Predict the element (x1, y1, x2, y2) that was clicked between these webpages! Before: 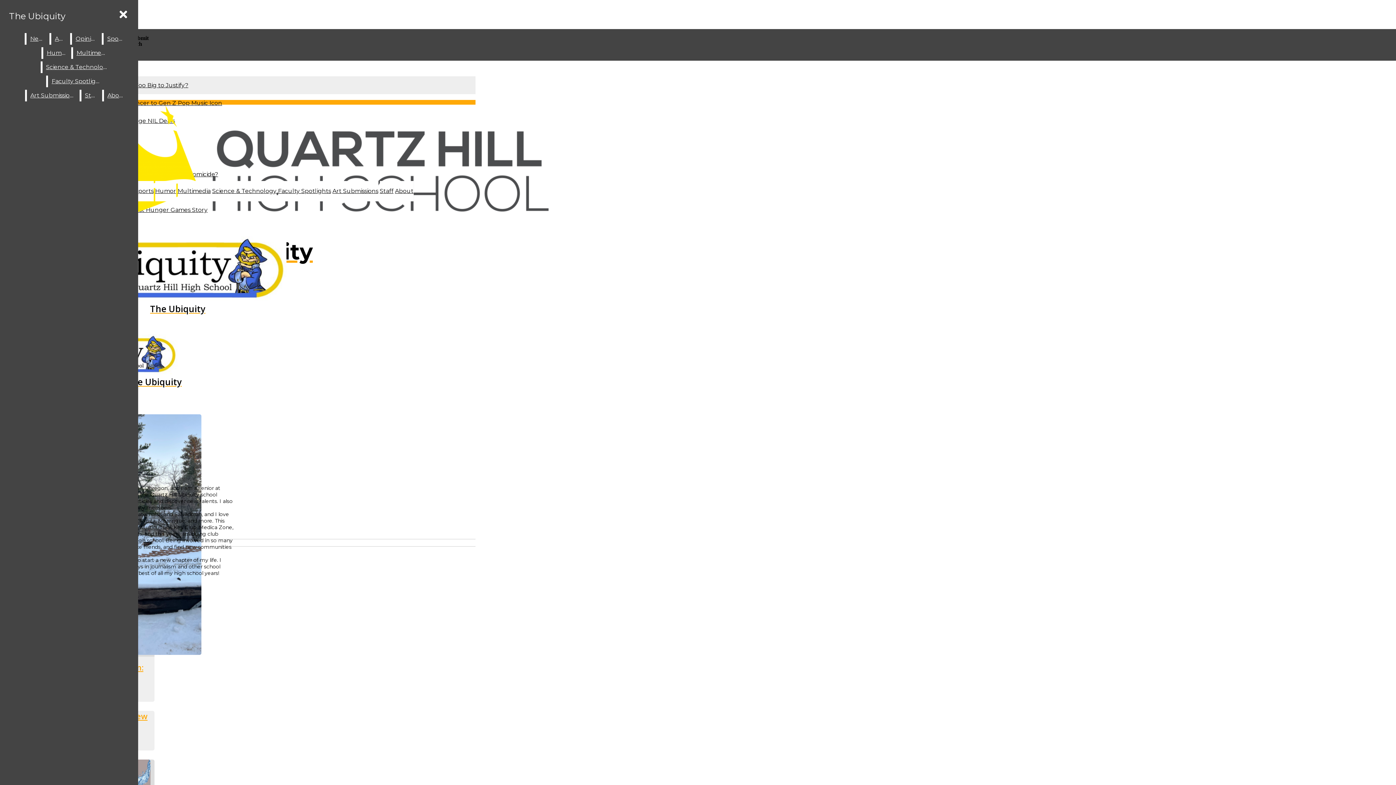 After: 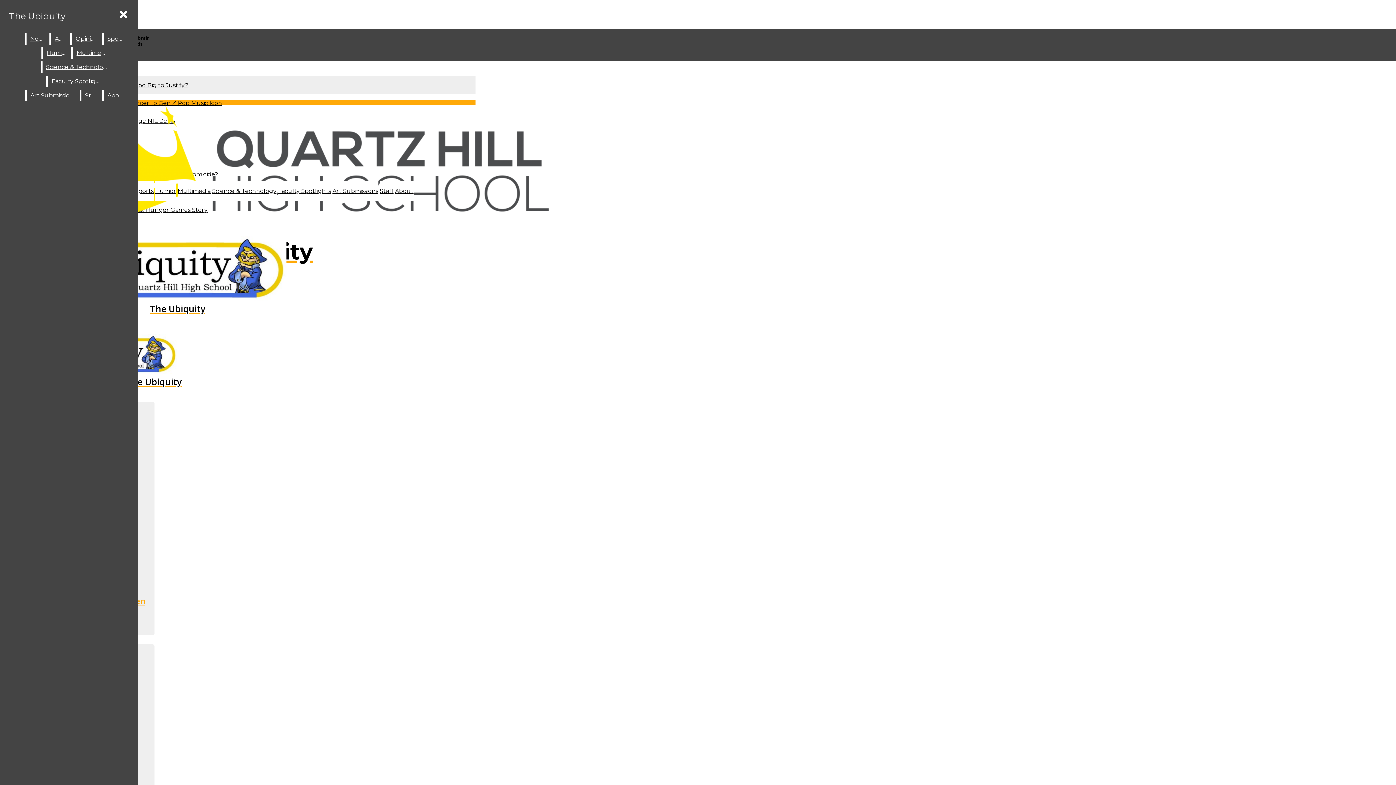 Action: label: Multimedia bbox: (177, 187, 210, 194)